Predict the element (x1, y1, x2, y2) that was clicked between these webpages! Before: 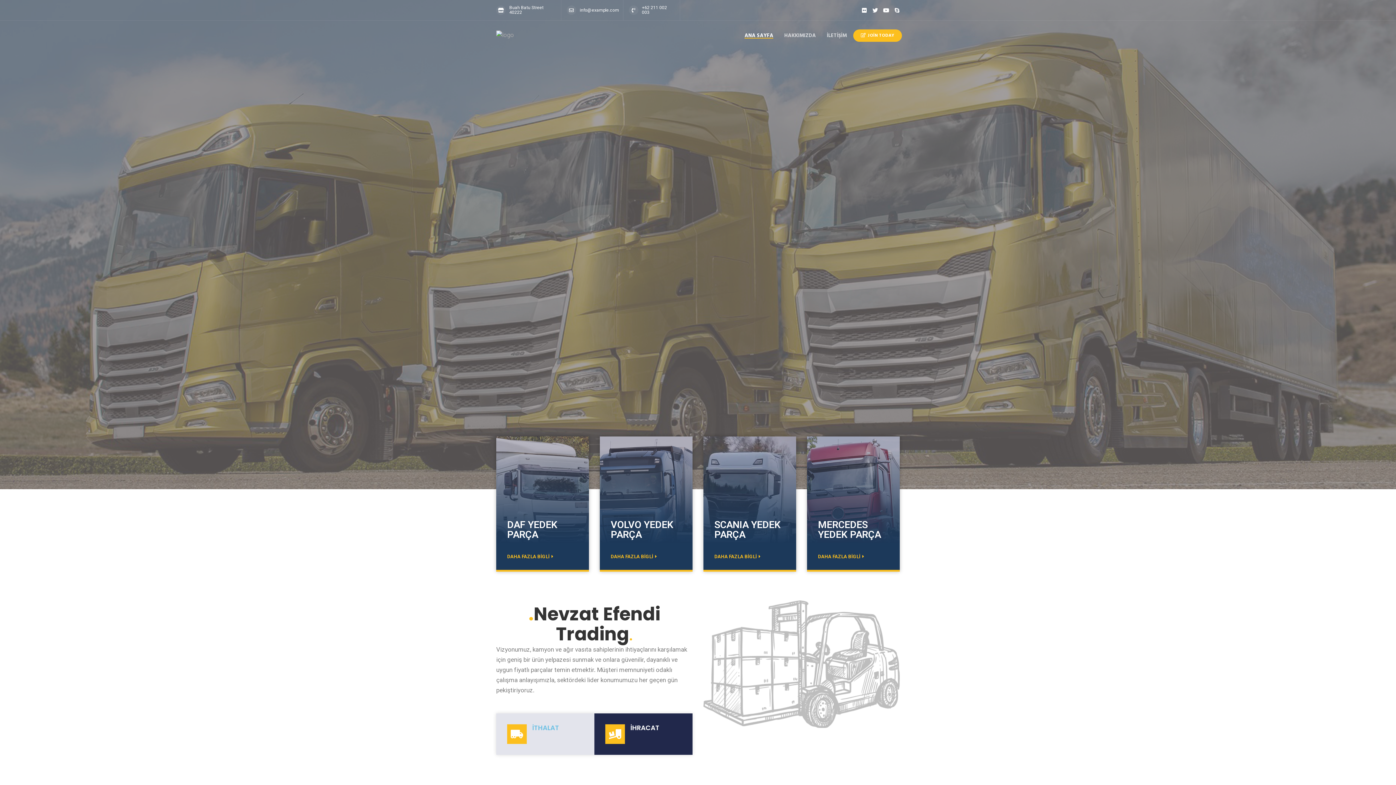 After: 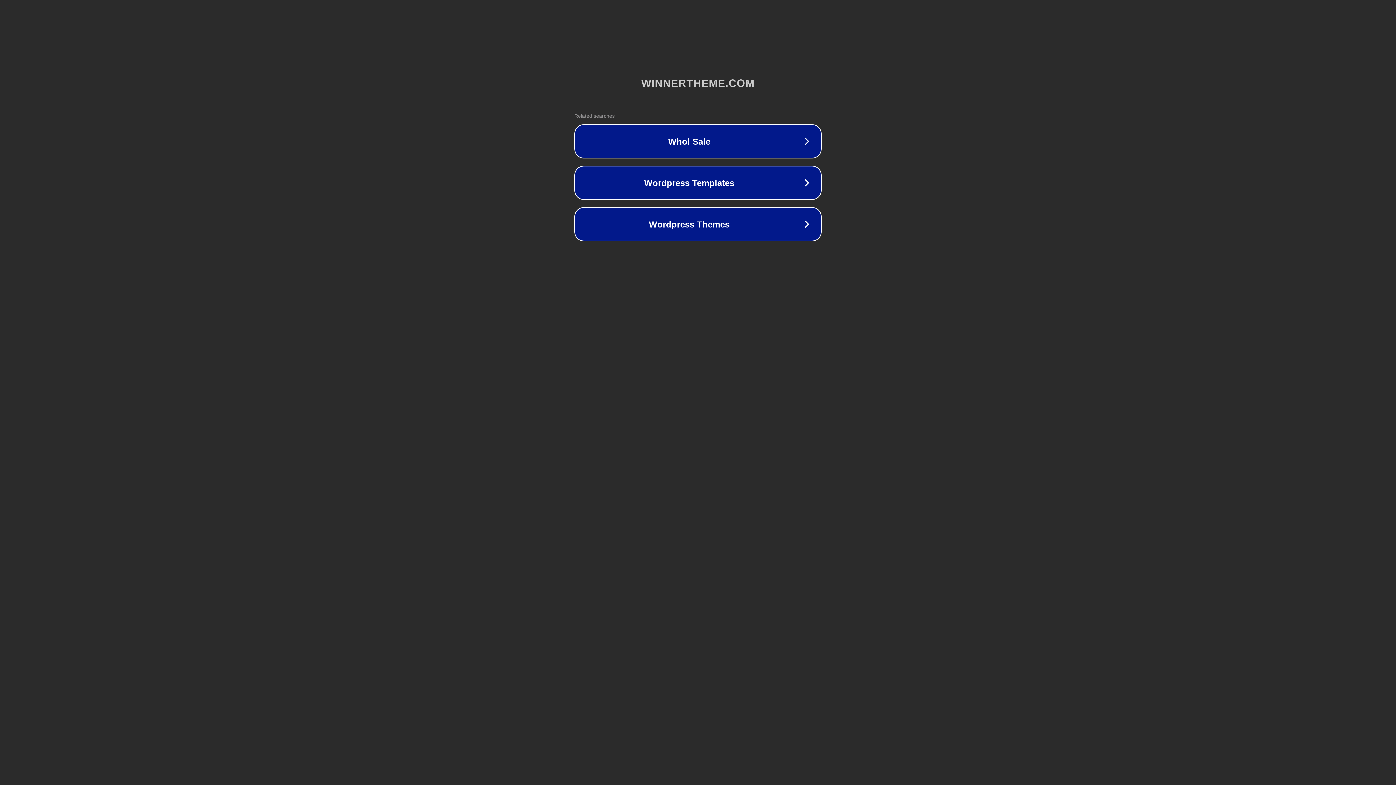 Action: label: JOİN TODAY bbox: (853, 29, 902, 41)